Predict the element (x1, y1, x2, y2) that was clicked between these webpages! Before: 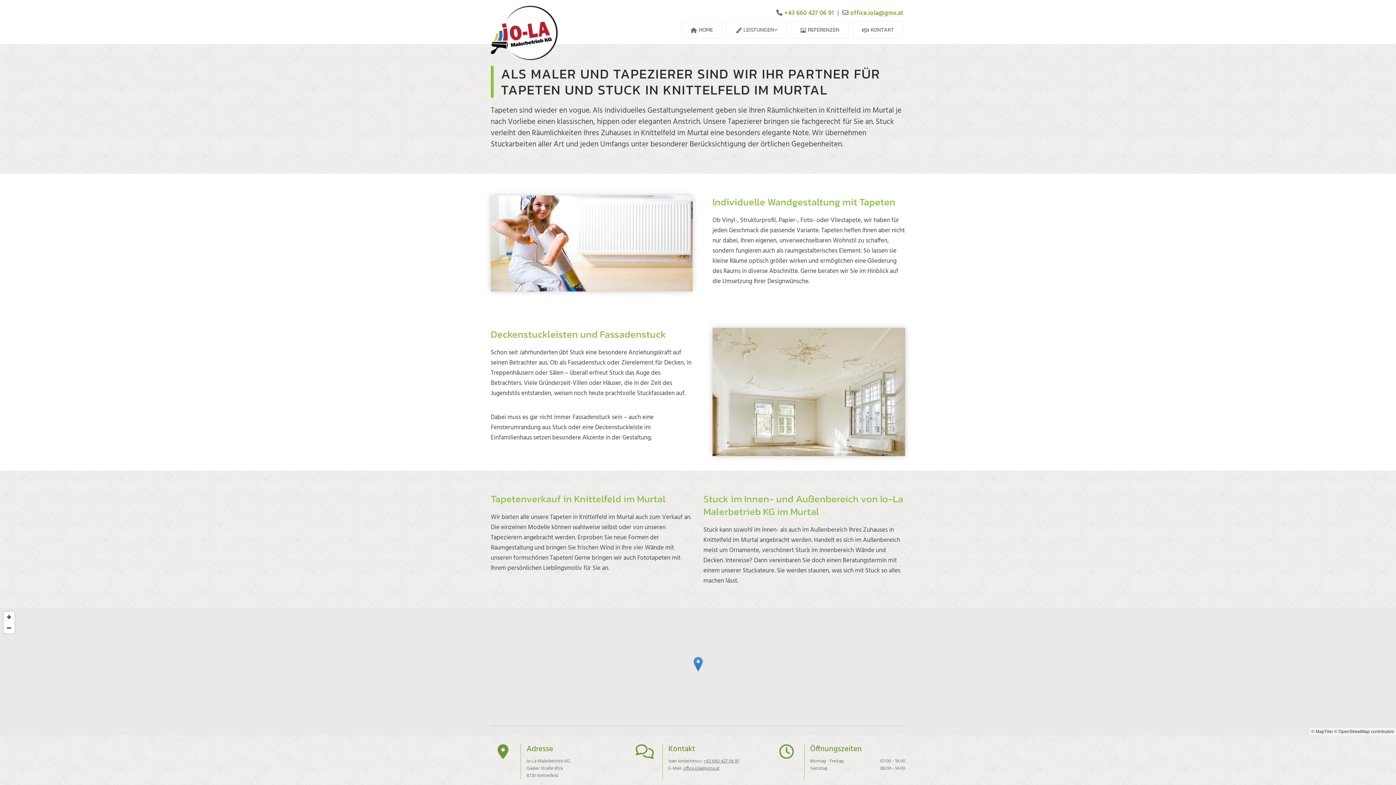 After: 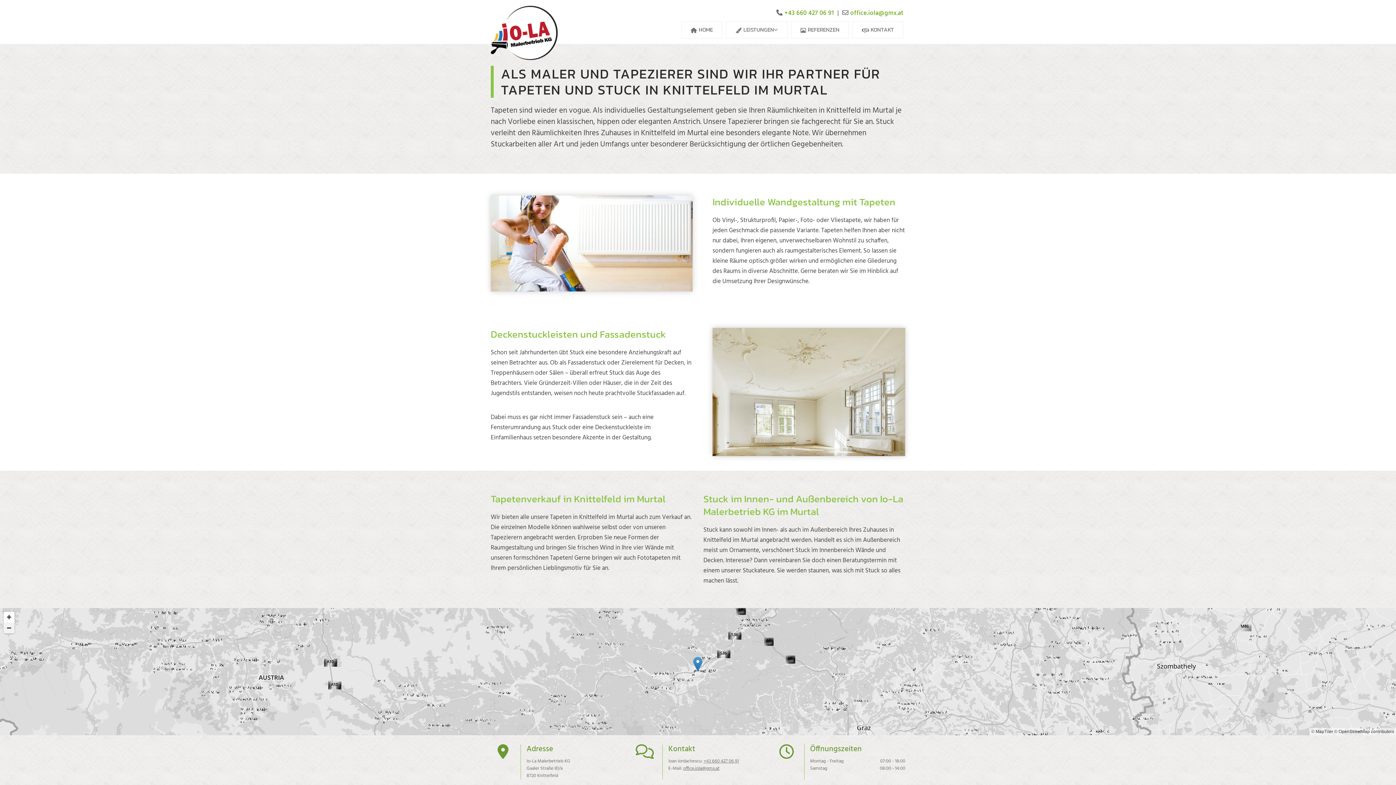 Action: bbox: (3, 622, 14, 633) label: Zoom Out